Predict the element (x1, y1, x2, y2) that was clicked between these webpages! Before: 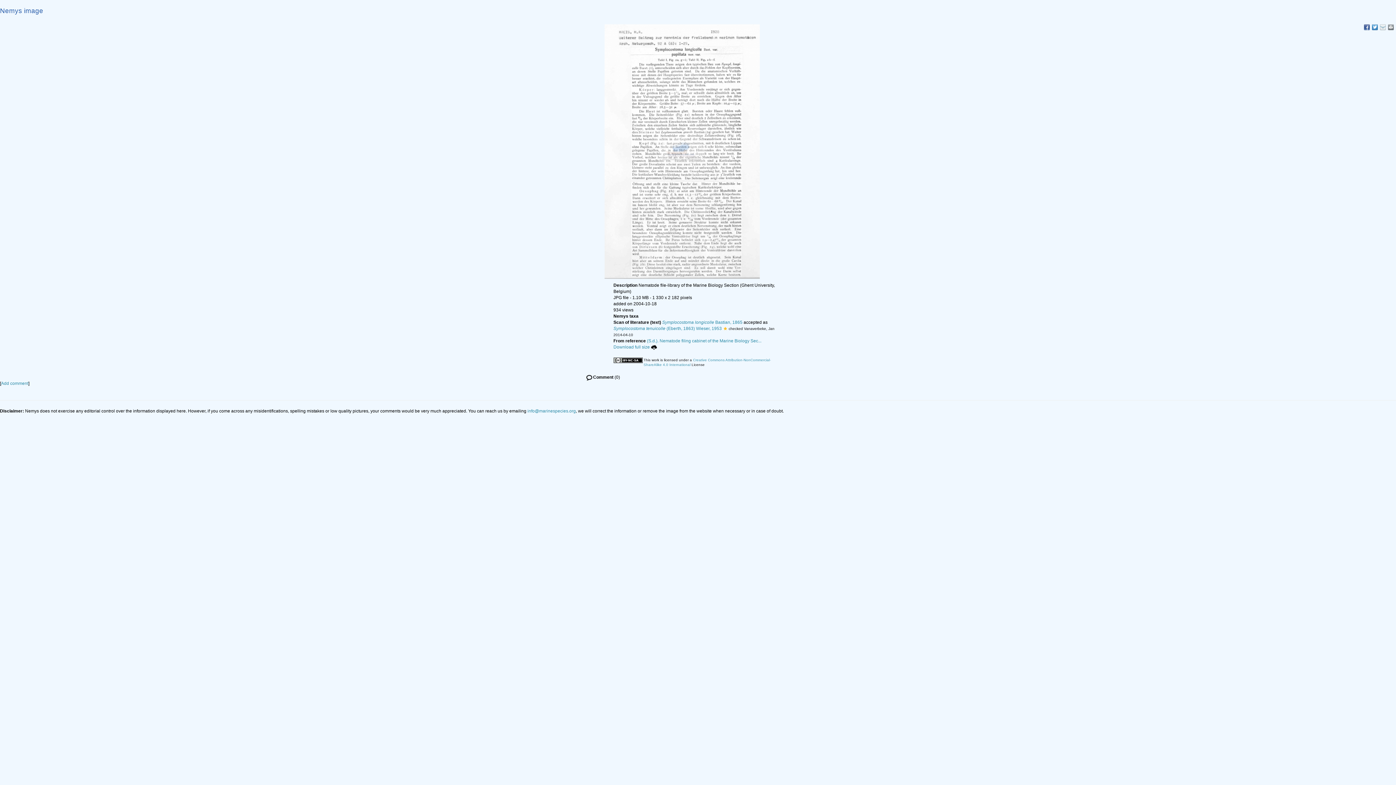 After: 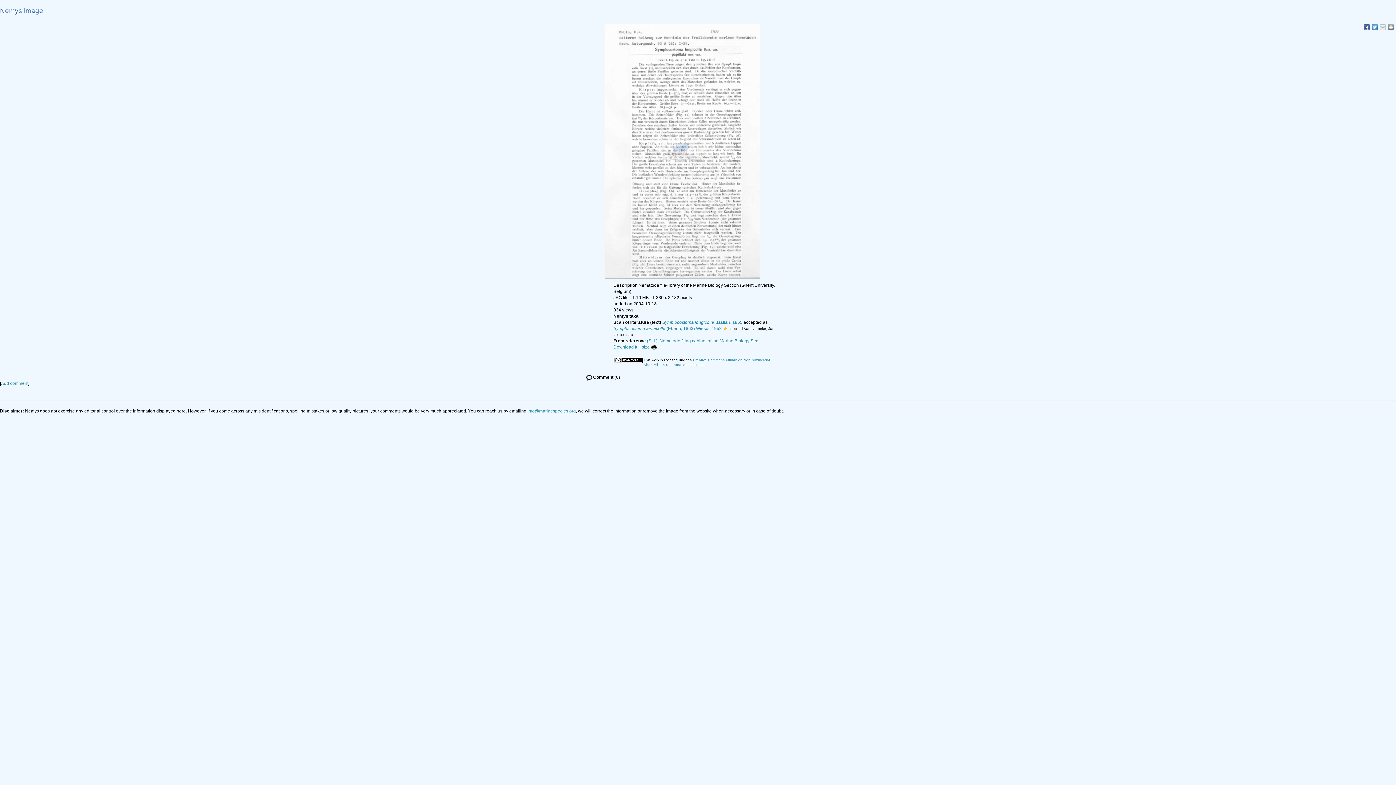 Action: bbox: (1380, 24, 1386, 30)